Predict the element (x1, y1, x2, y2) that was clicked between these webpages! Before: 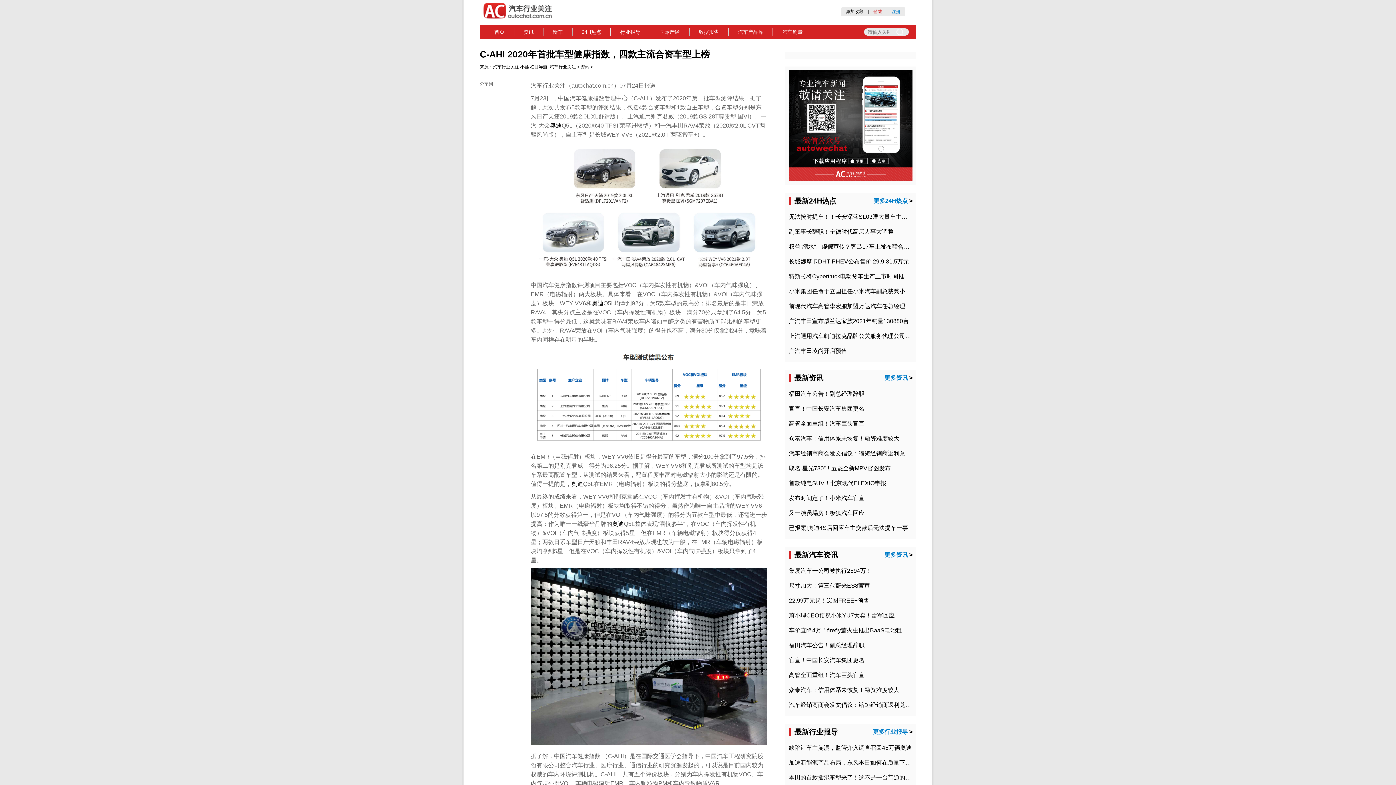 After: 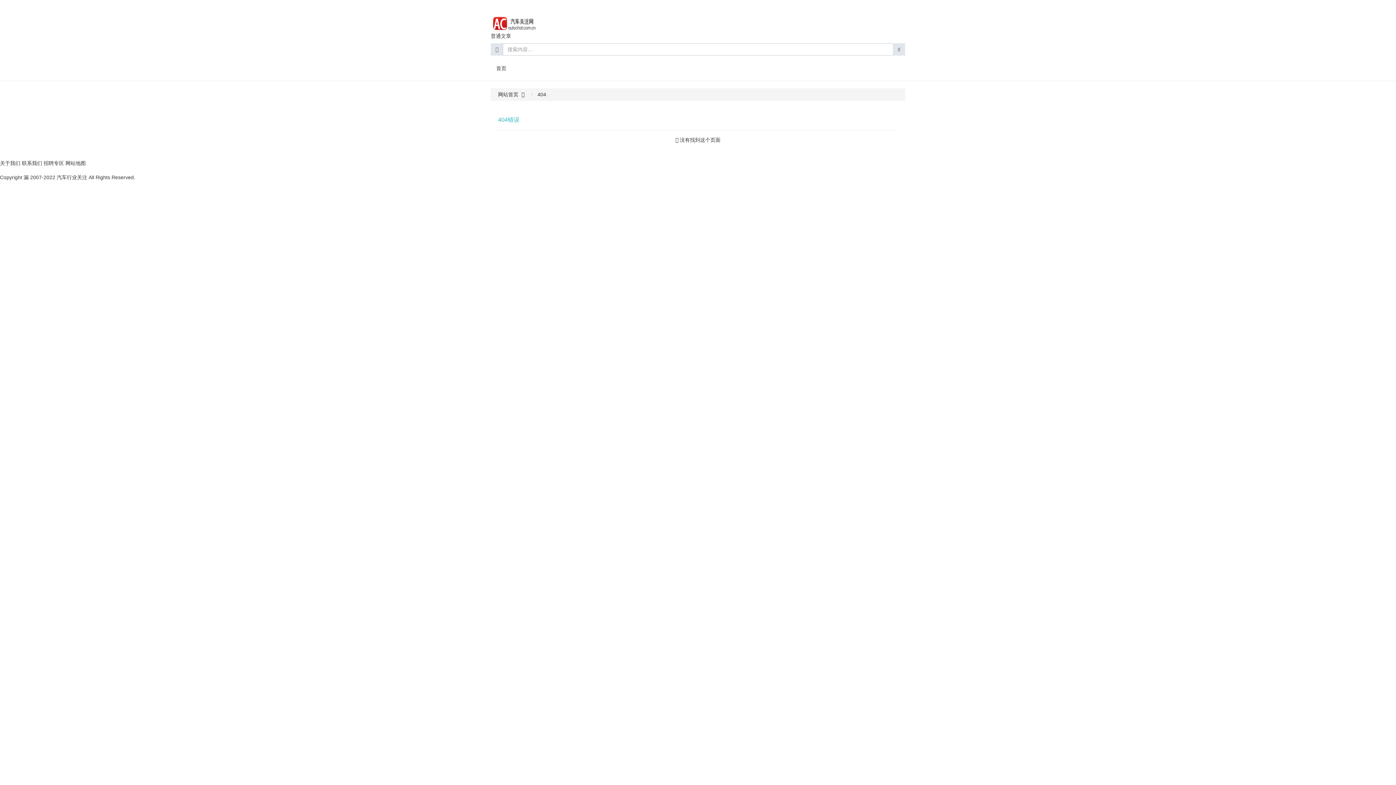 Action: label: 奥迪 bbox: (612, 521, 624, 527)